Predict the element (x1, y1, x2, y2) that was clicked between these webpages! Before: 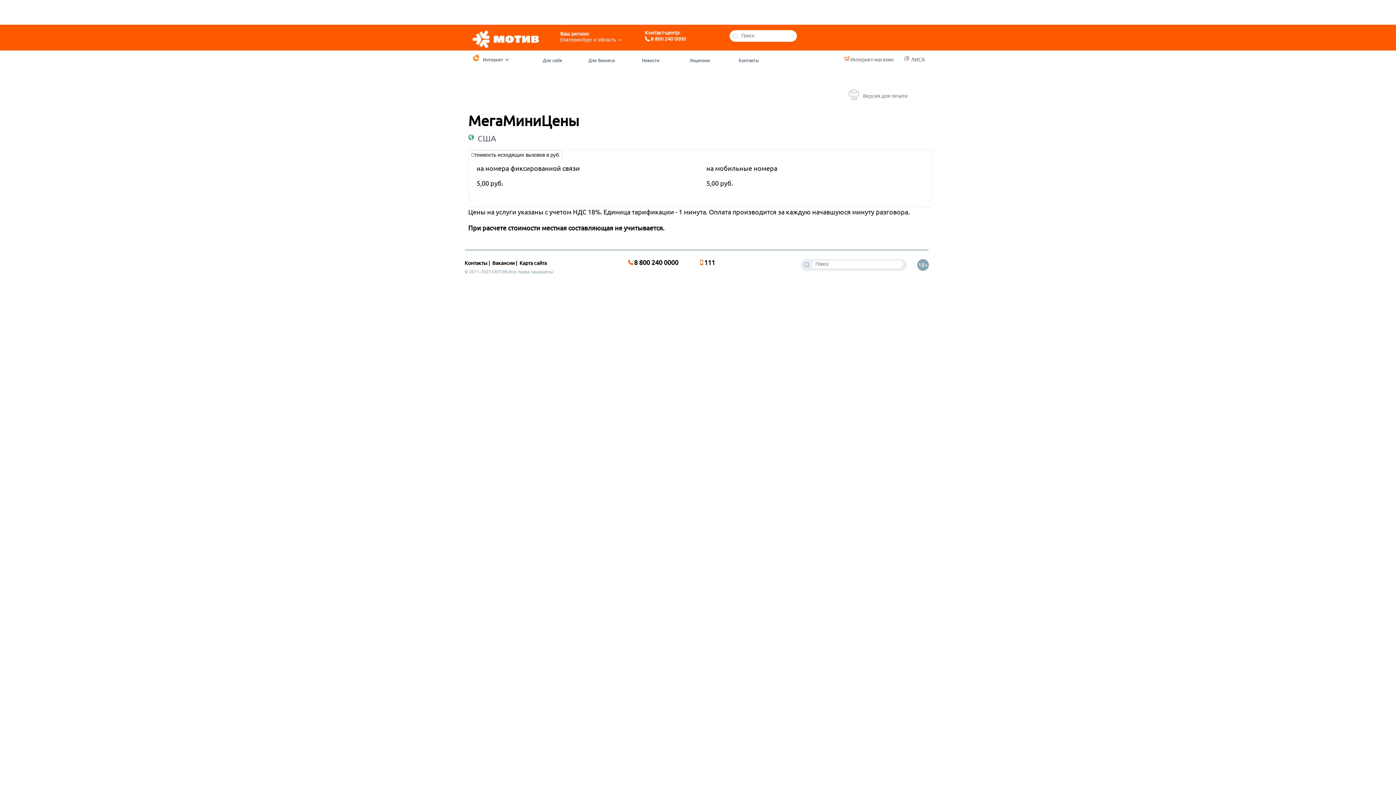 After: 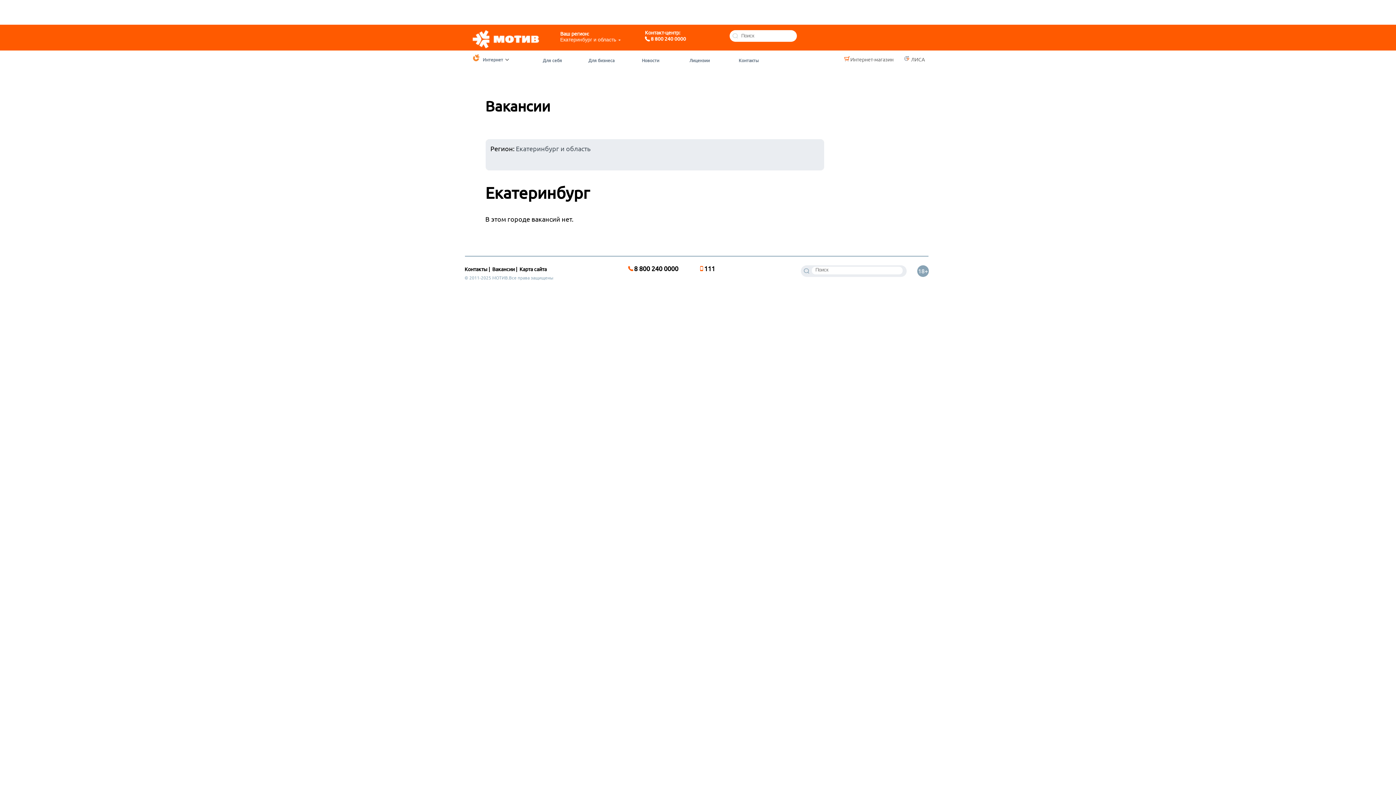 Action: label: Вакансии bbox: (492, 260, 514, 266)